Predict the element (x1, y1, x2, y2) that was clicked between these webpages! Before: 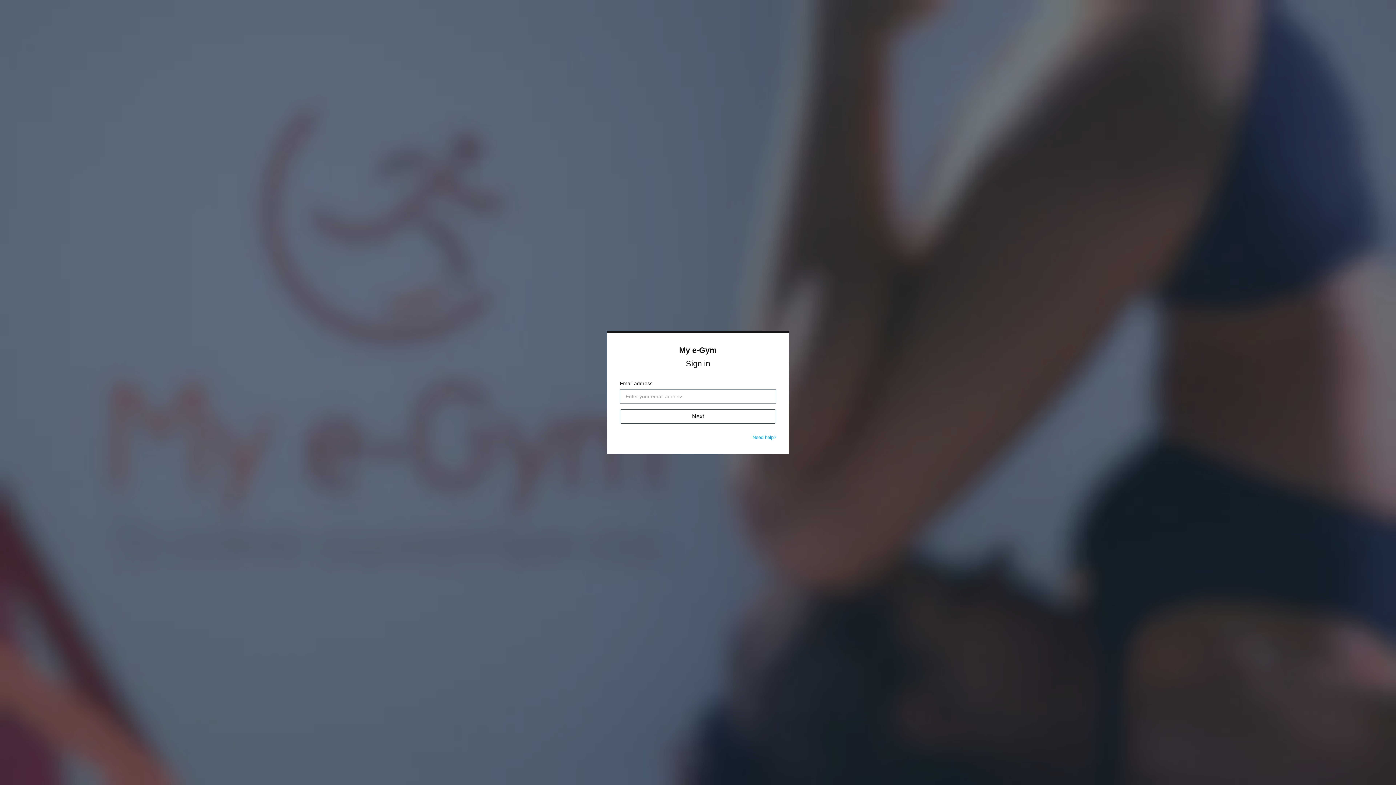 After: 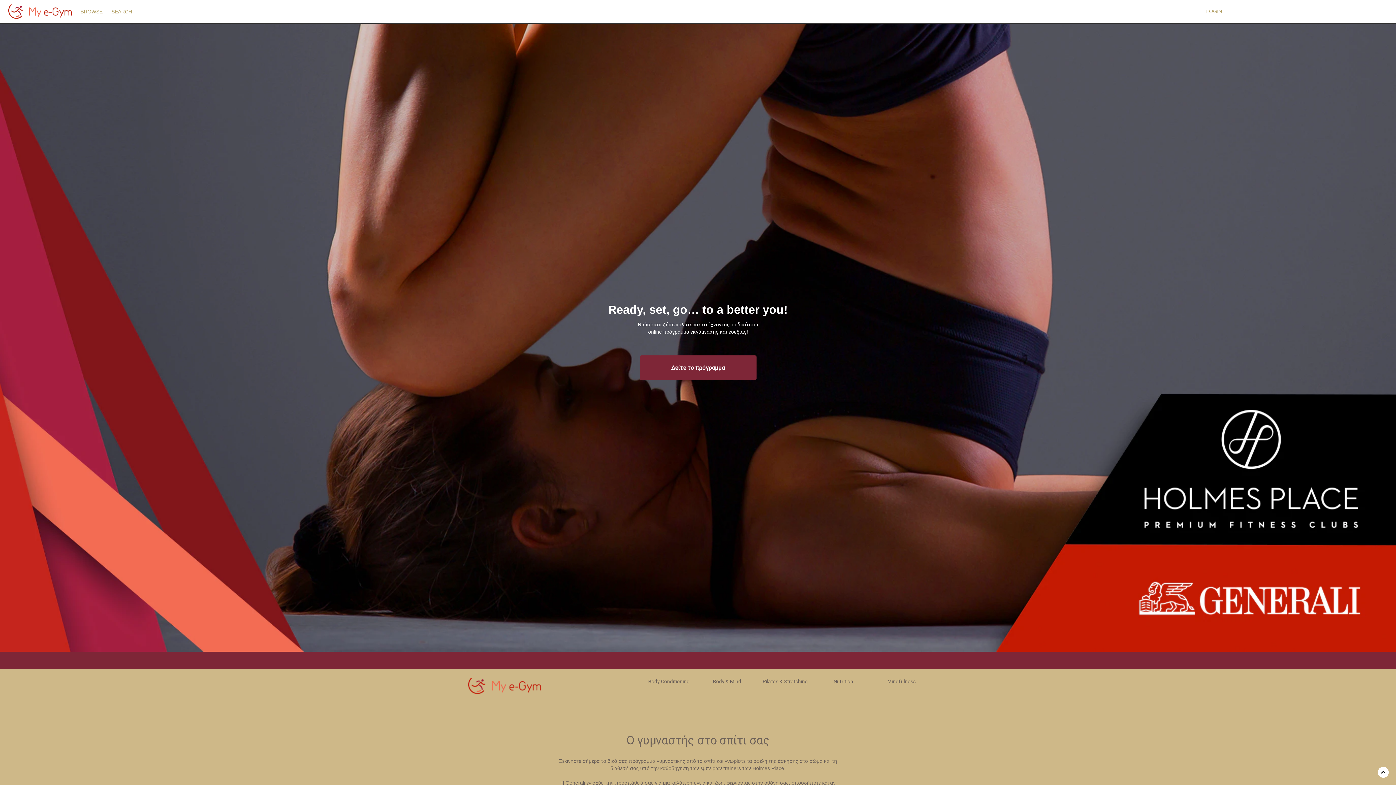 Action: label: My e-Gym bbox: (679, 345, 717, 354)